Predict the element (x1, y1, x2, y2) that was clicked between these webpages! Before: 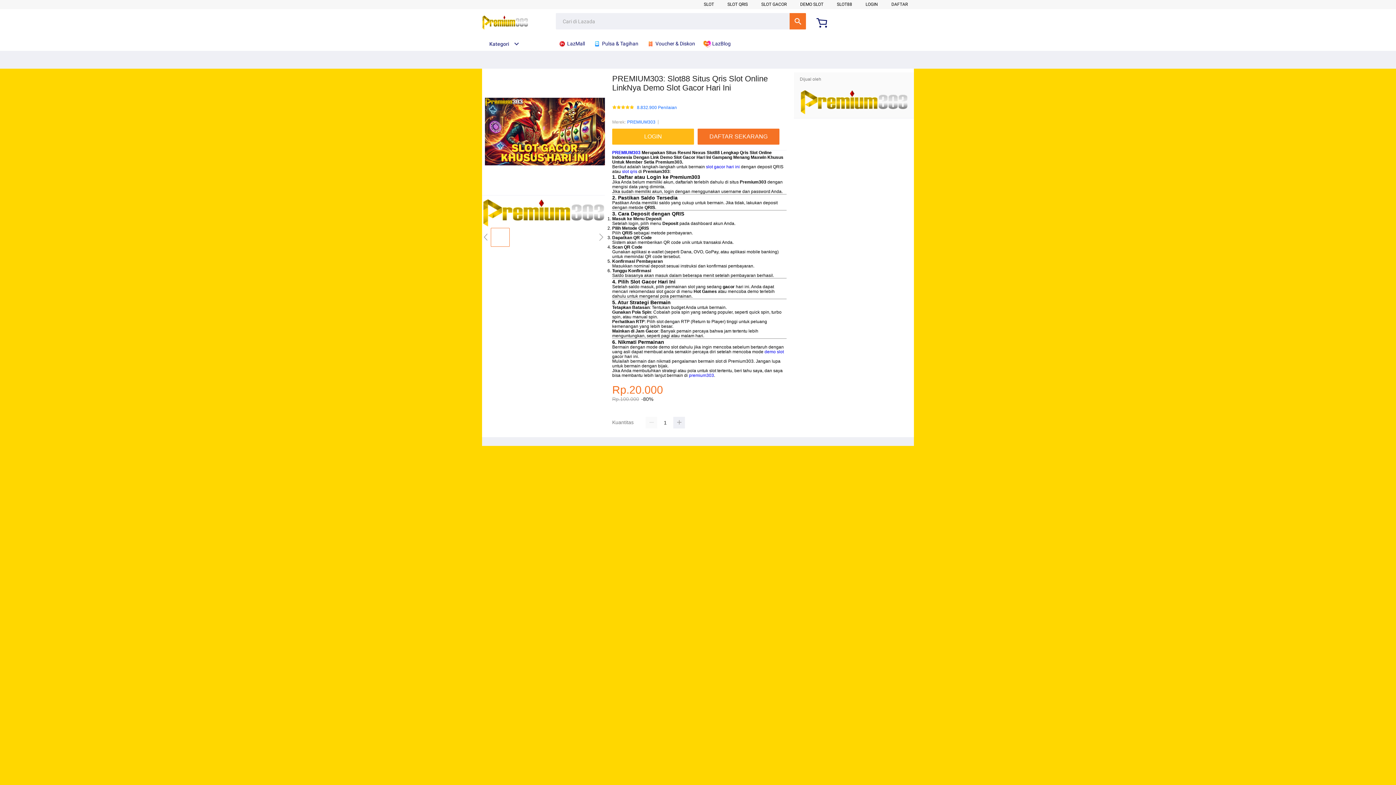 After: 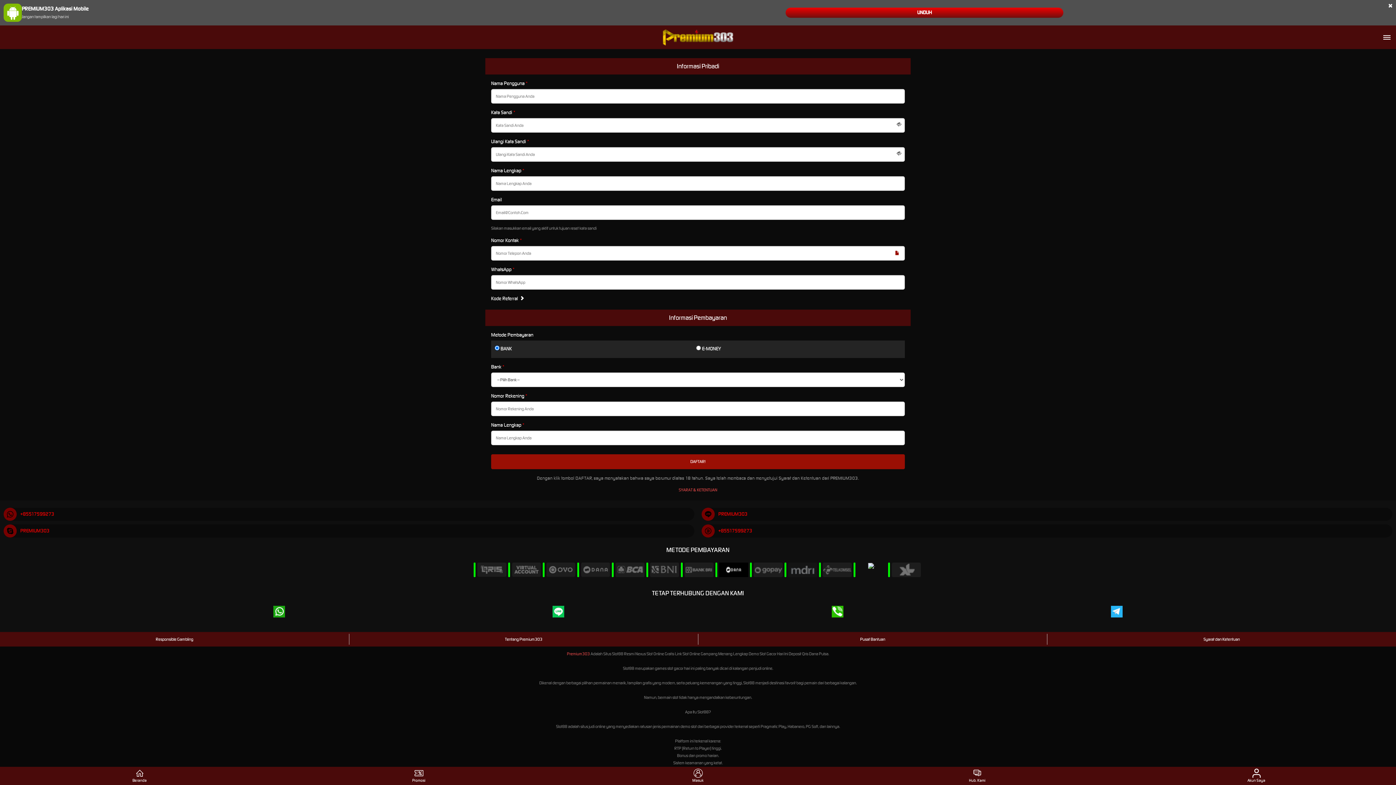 Action: bbox: (612, 128, 697, 144) label: LOGIN